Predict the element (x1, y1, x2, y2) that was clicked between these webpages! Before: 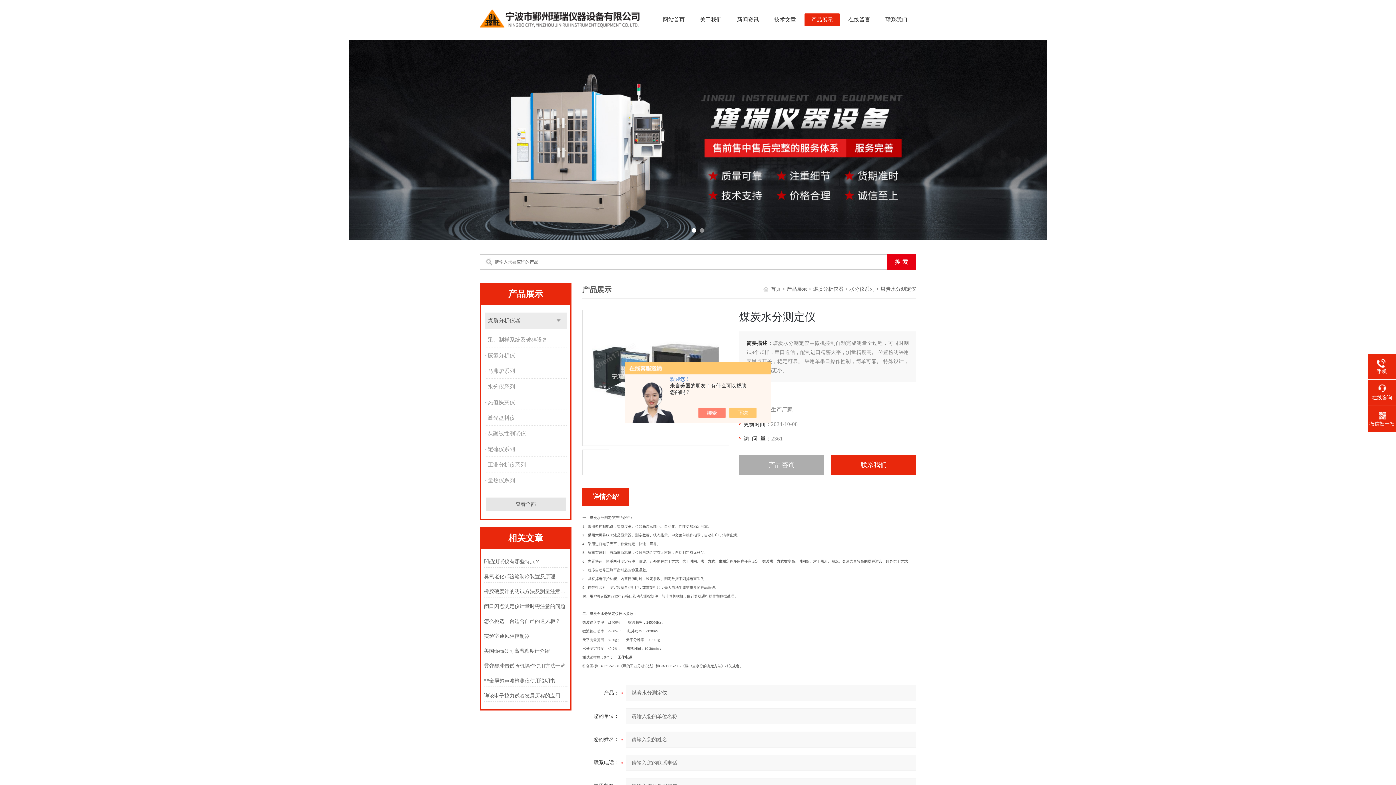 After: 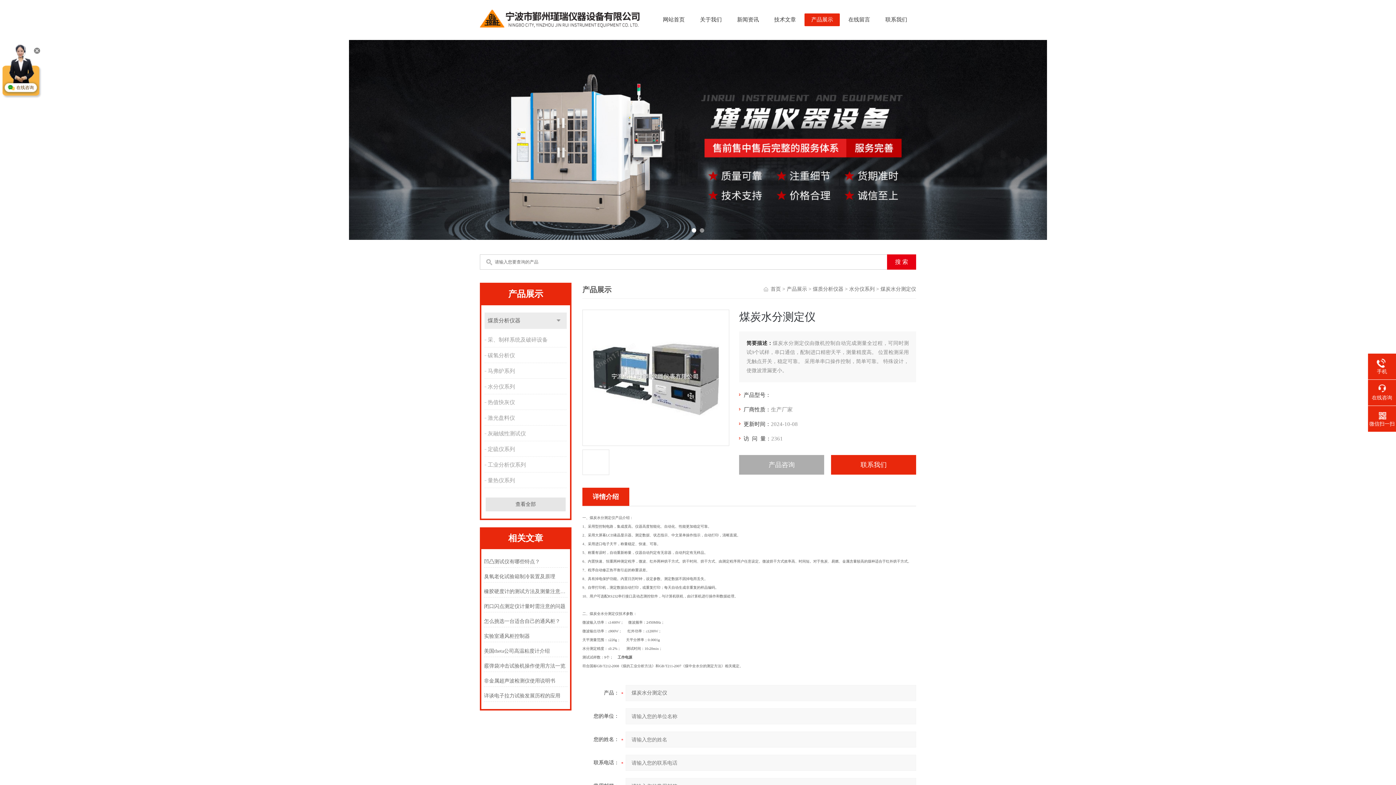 Action: bbox: (736, 408, 764, 418)